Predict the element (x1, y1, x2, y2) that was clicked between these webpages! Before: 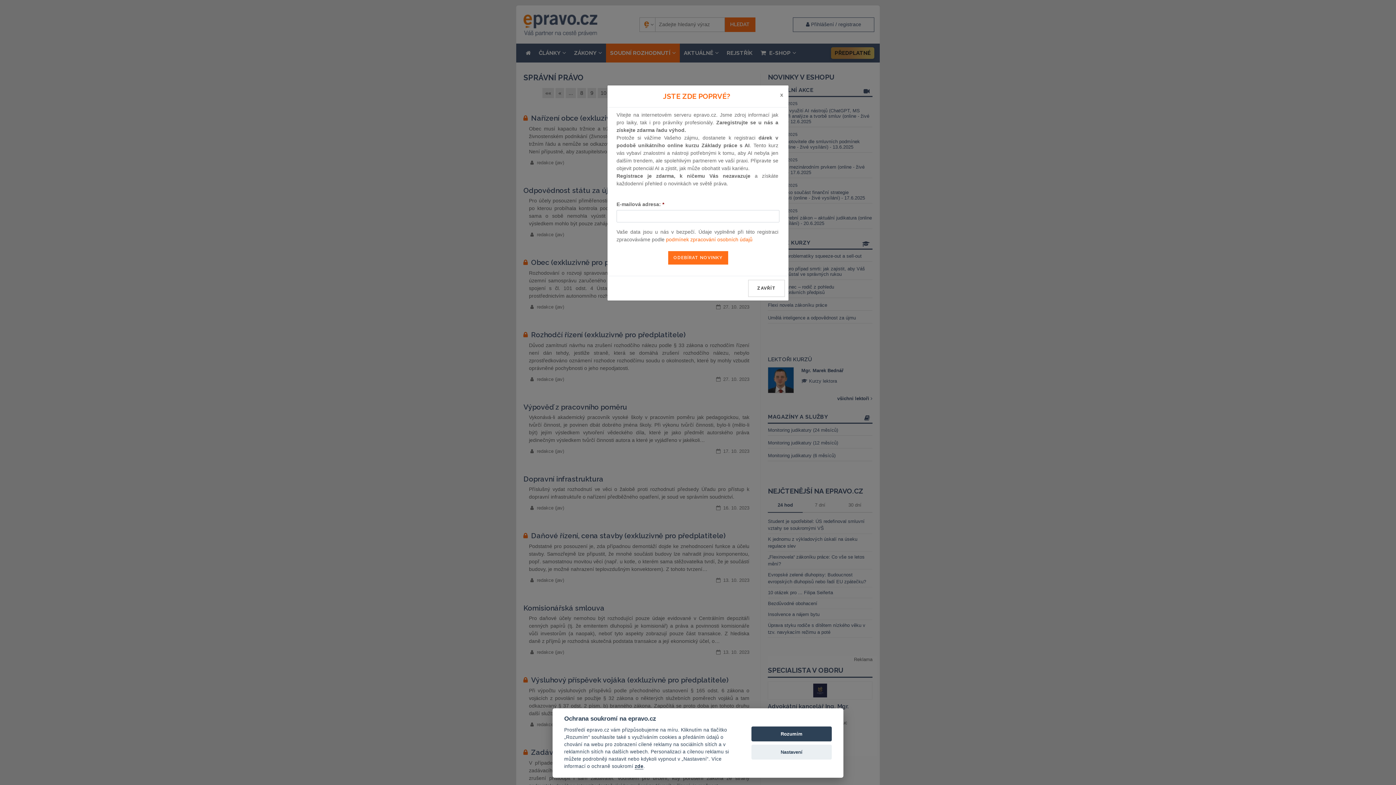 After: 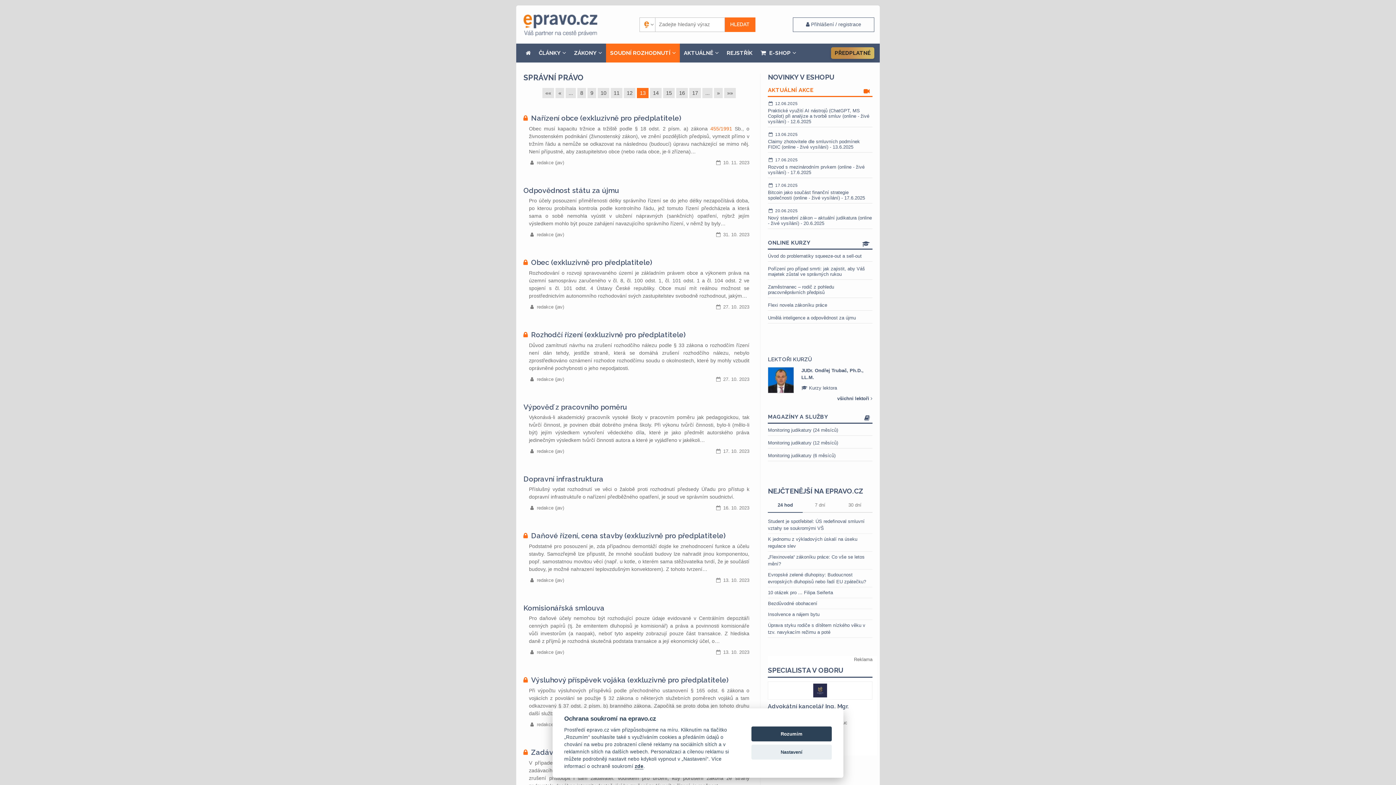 Action: label: x bbox: (776, 87, 786, 102)